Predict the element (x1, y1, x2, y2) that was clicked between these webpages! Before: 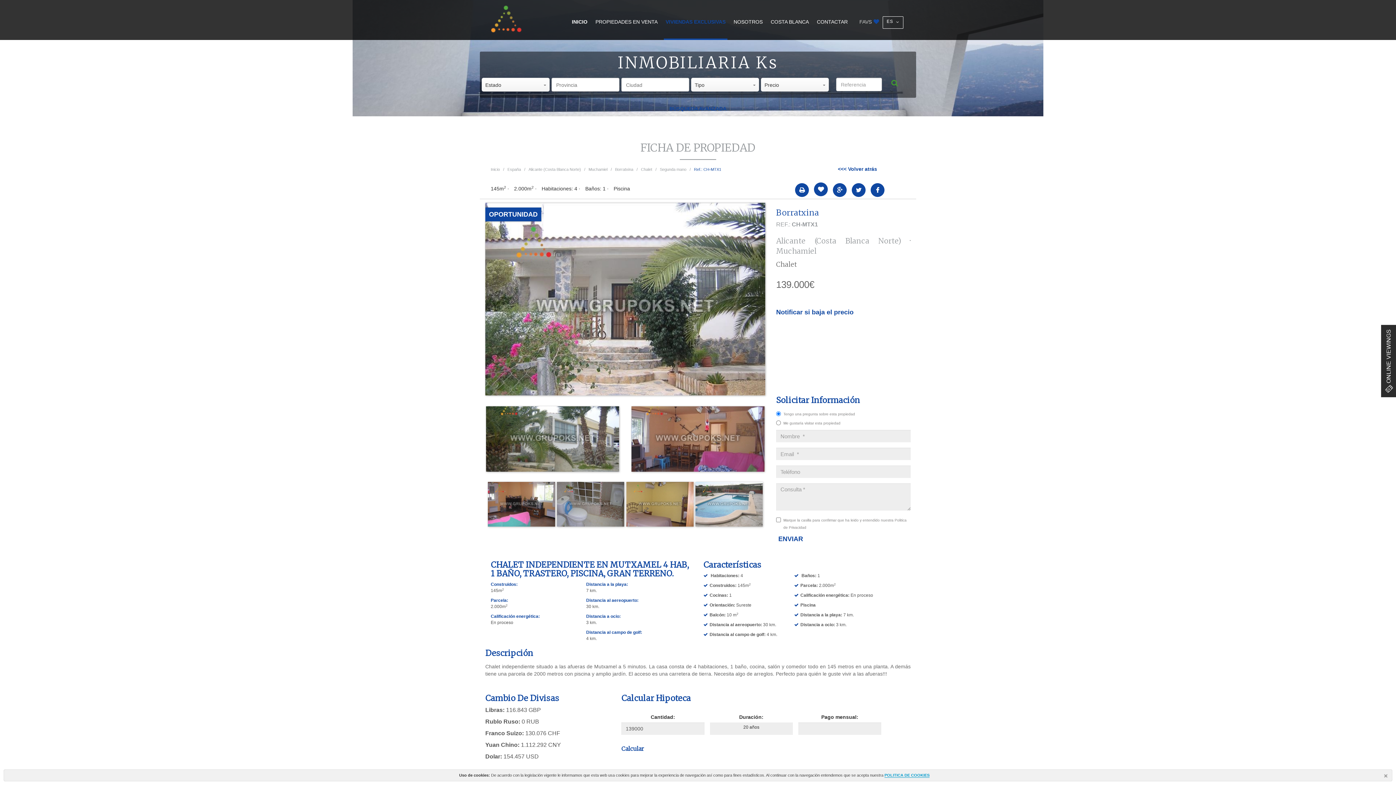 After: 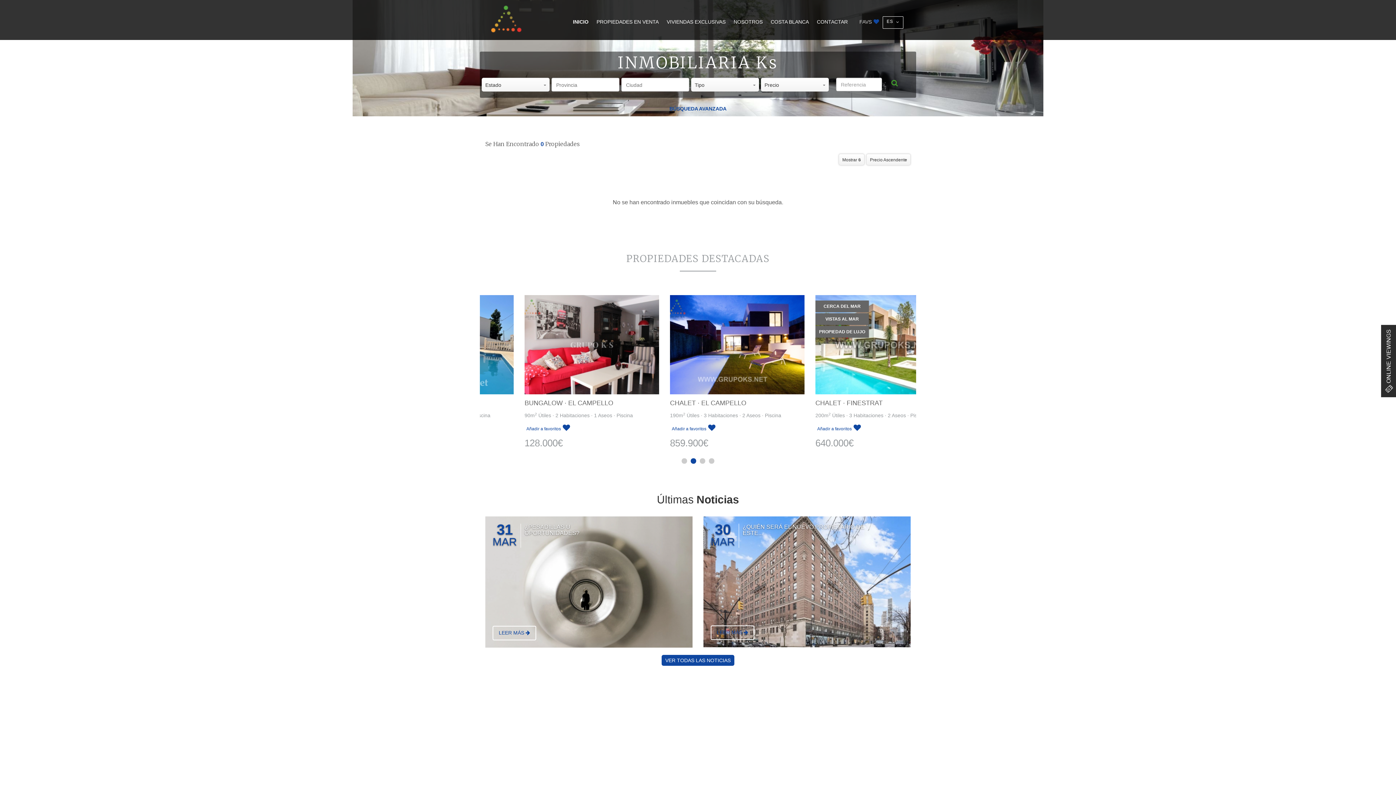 Action: label: Borratxina bbox: (615, 167, 633, 171)